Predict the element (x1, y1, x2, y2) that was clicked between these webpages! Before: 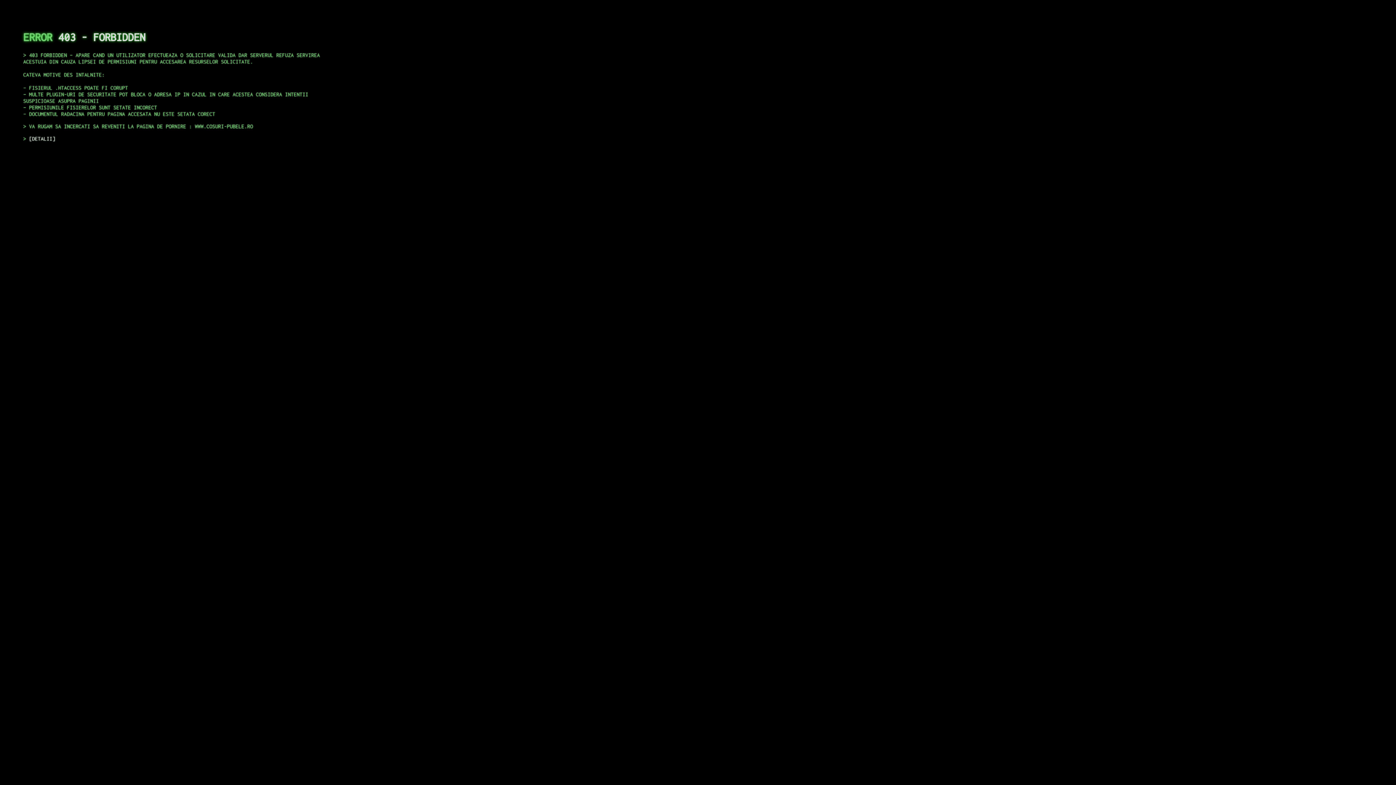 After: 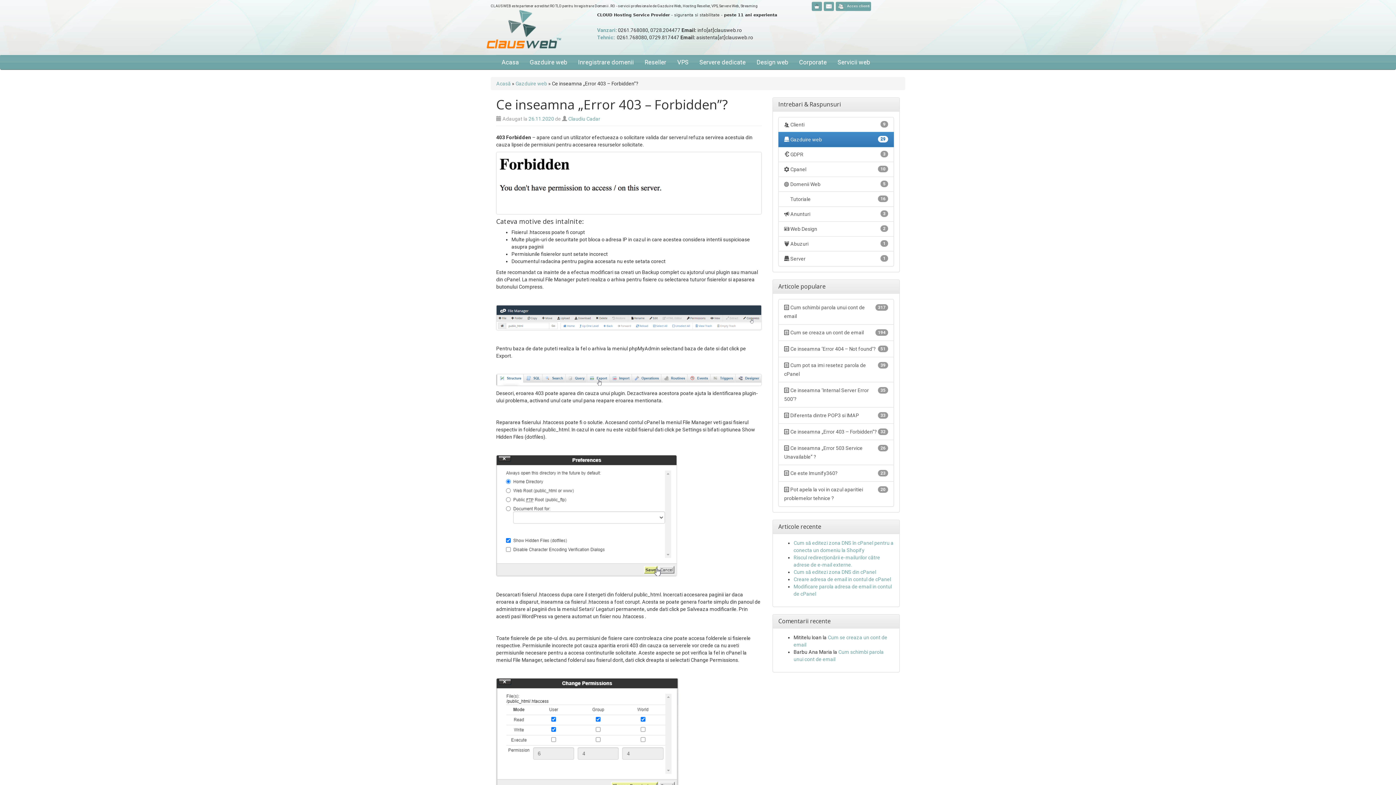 Action: bbox: (29, 135, 55, 141) label: DETALII